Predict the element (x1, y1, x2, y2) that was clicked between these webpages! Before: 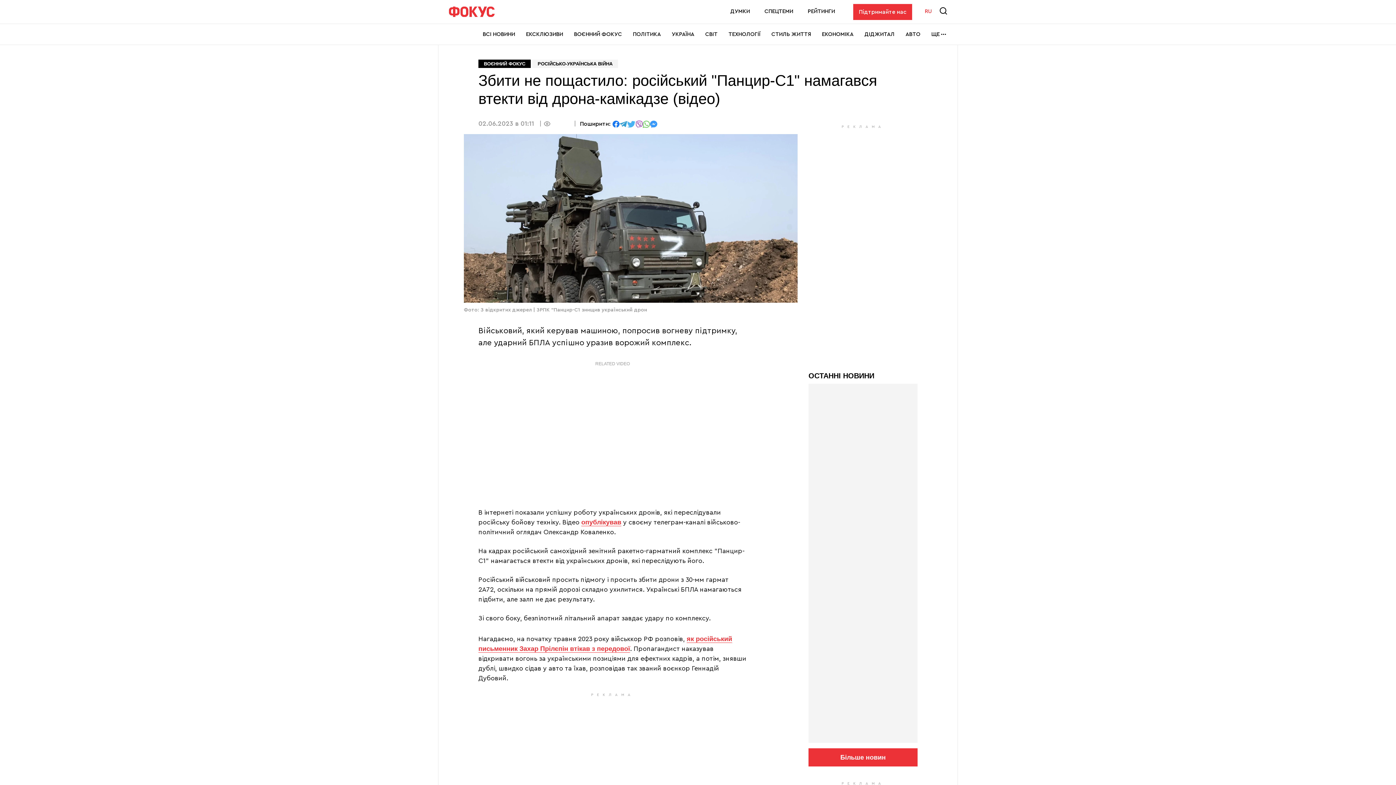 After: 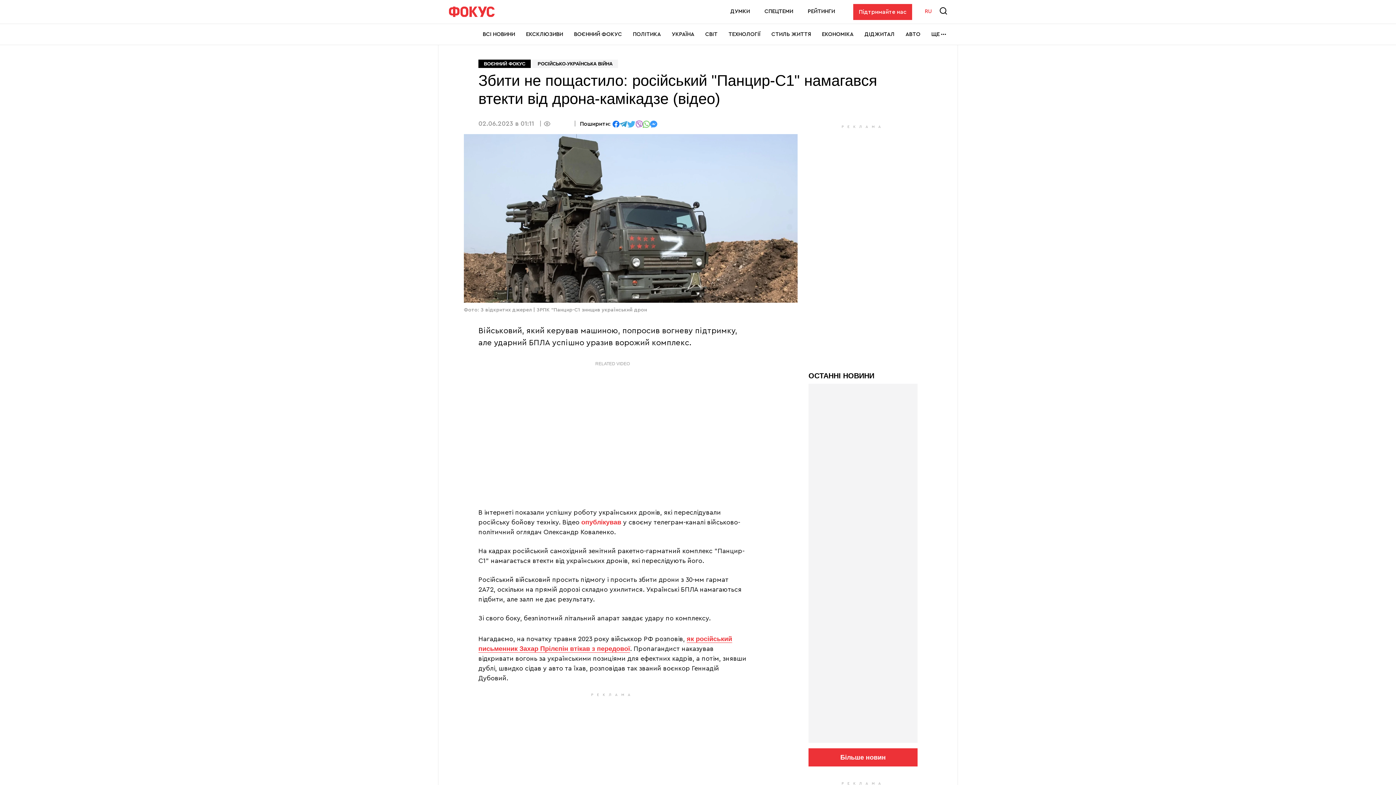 Action: bbox: (581, 518, 621, 526) label: опублікував